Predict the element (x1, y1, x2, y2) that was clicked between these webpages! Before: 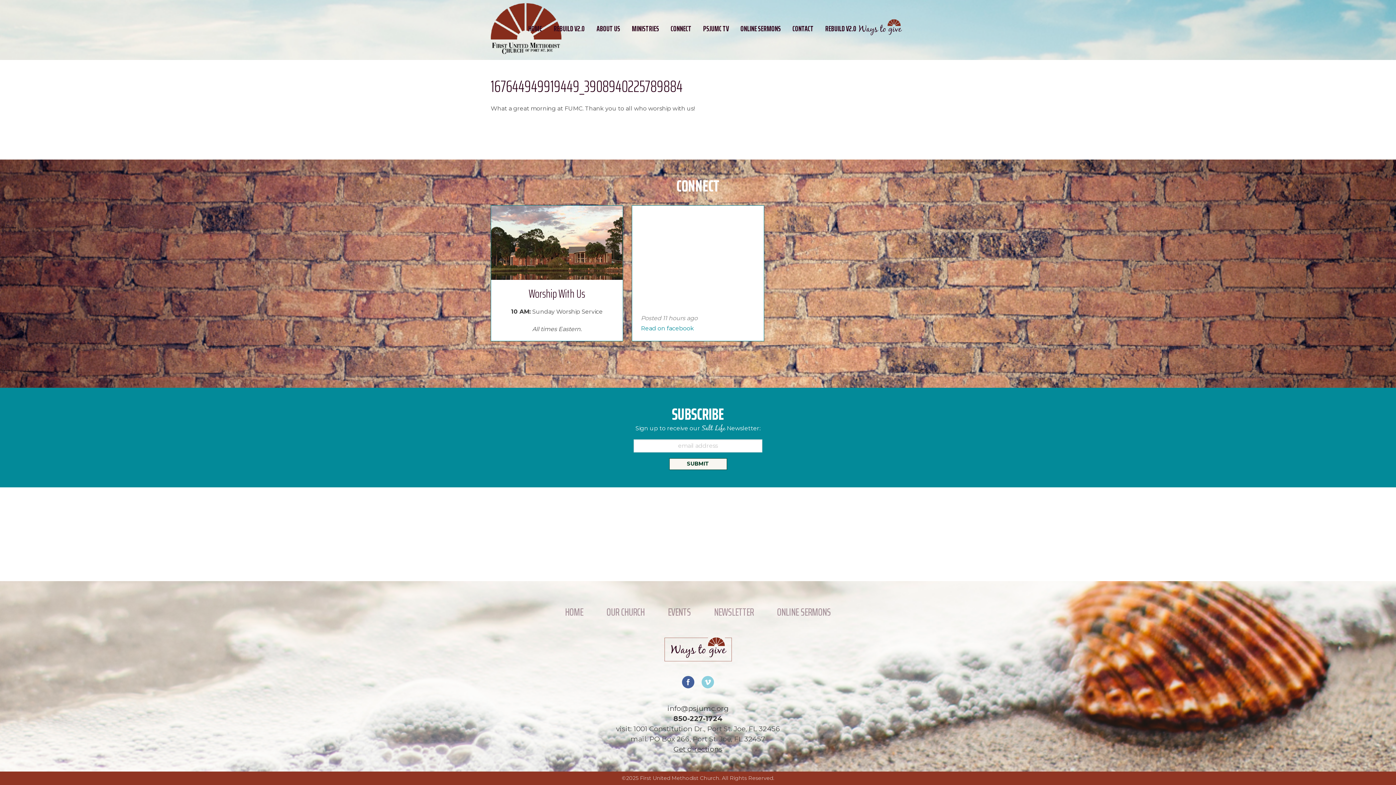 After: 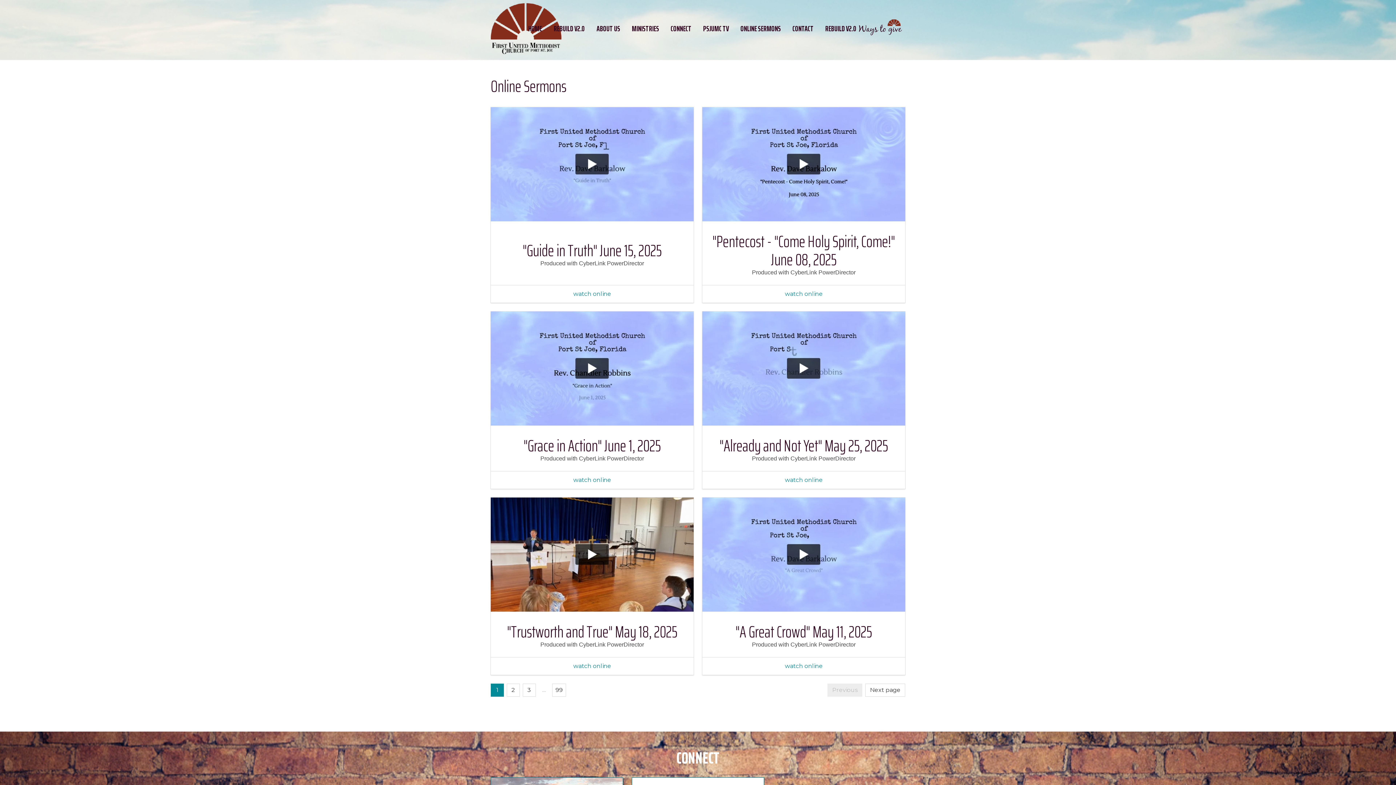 Action: bbox: (771, 601, 836, 623) label: ONLINE SERMONS